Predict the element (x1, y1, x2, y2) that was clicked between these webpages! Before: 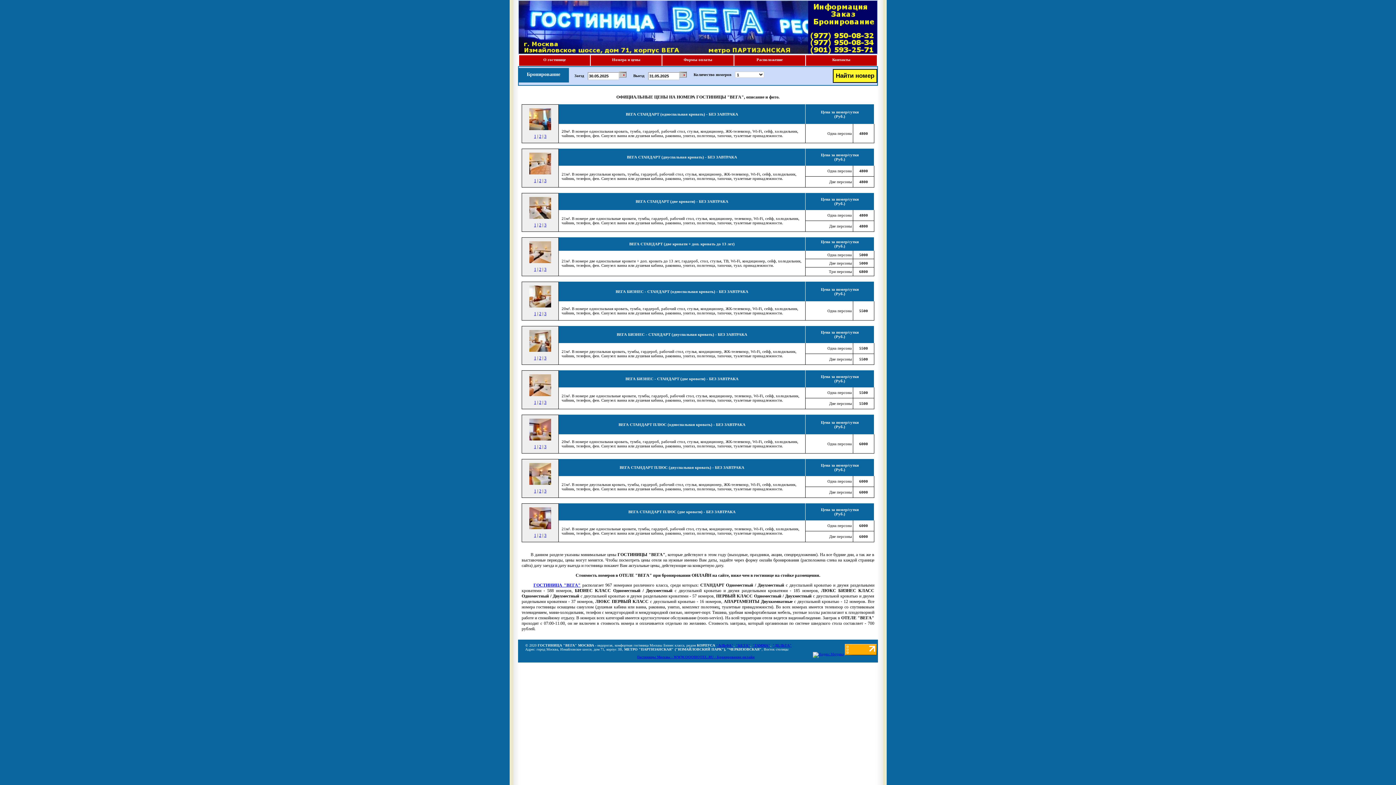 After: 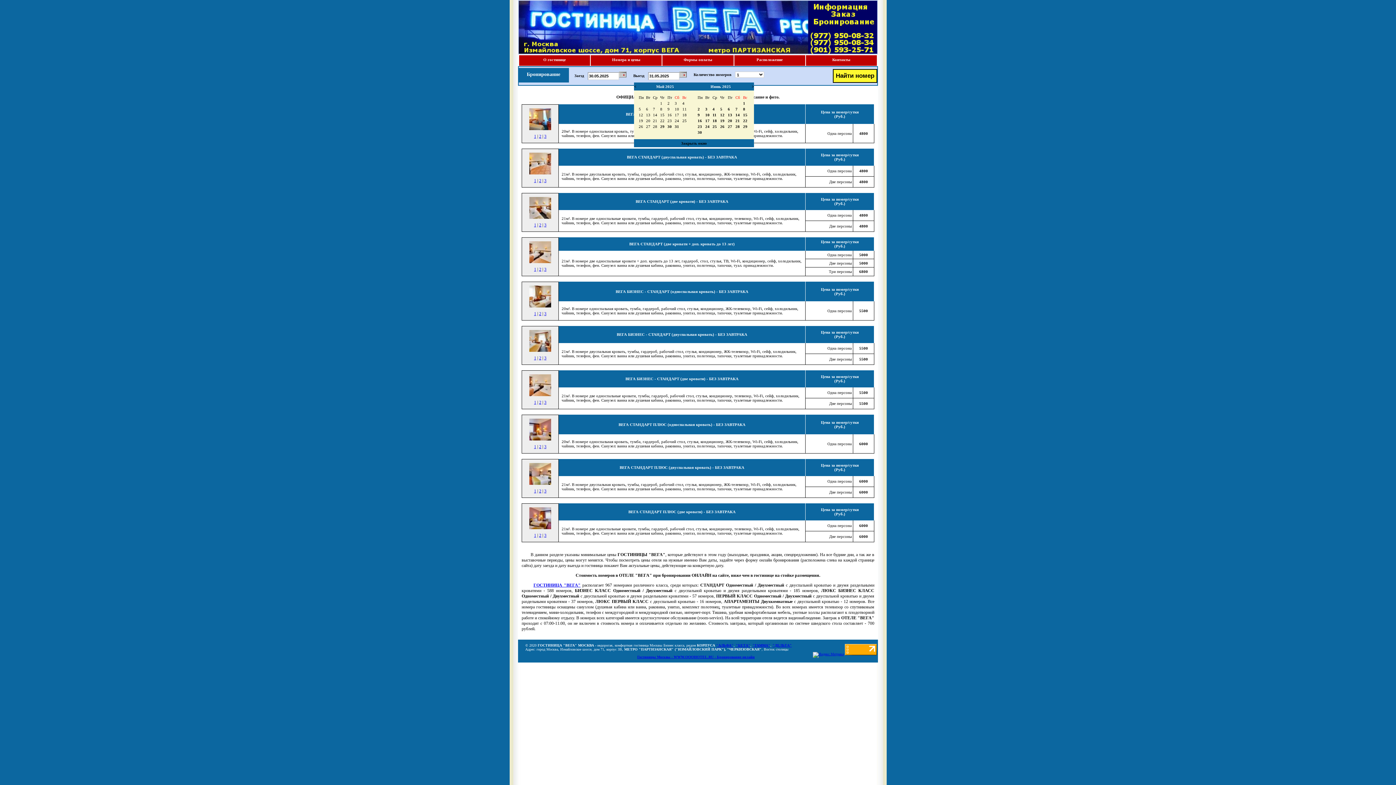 Action: bbox: (679, 73, 686, 78)